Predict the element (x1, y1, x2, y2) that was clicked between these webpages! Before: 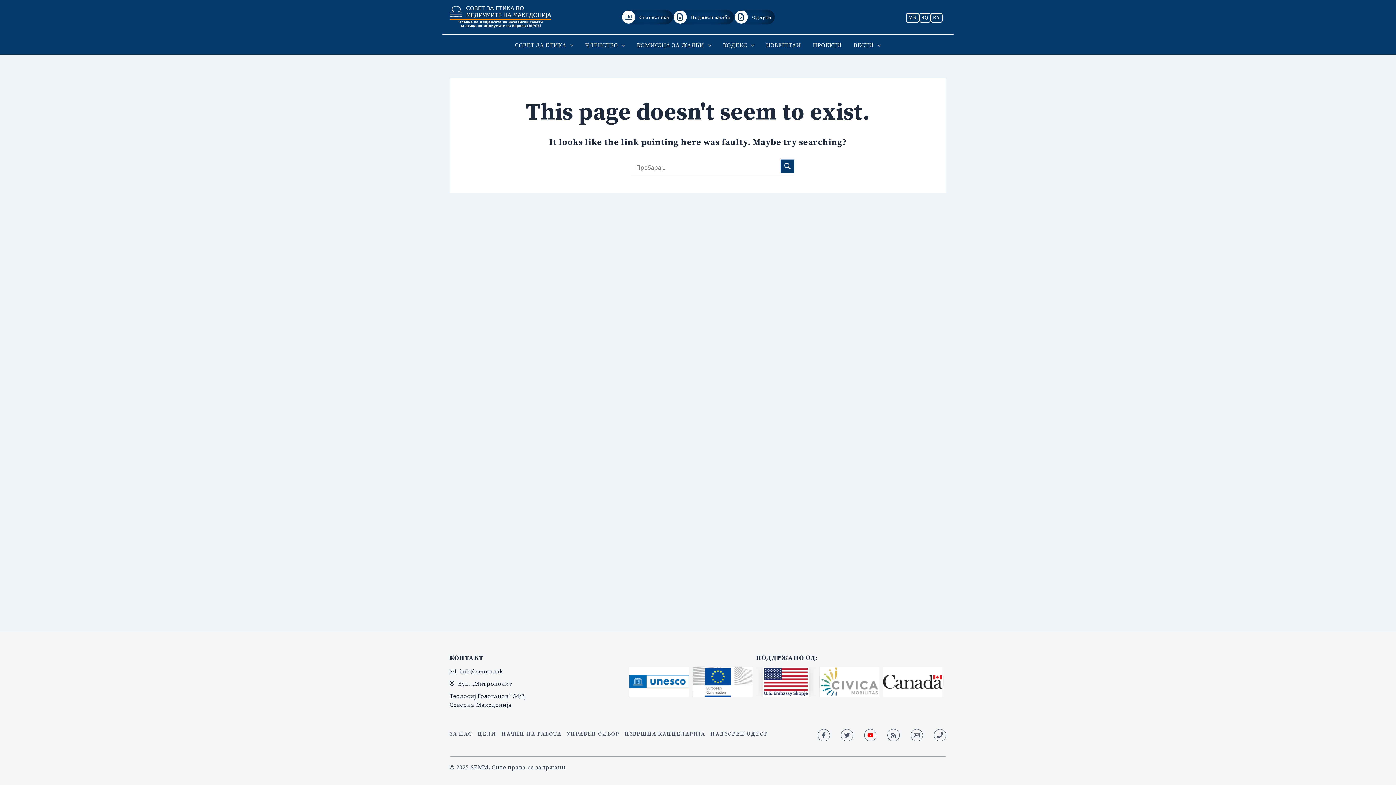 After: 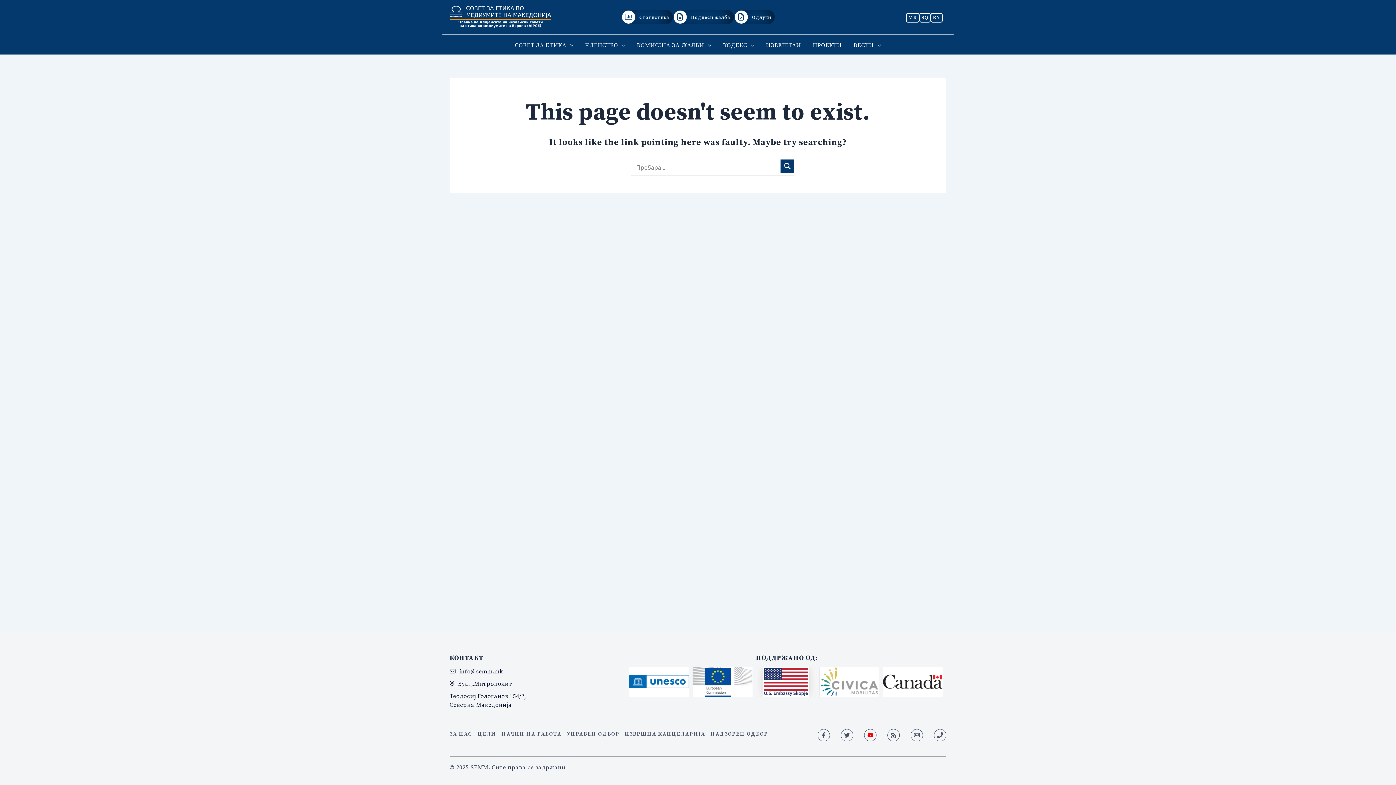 Action: bbox: (934, 729, 946, 741) label: Phone 1